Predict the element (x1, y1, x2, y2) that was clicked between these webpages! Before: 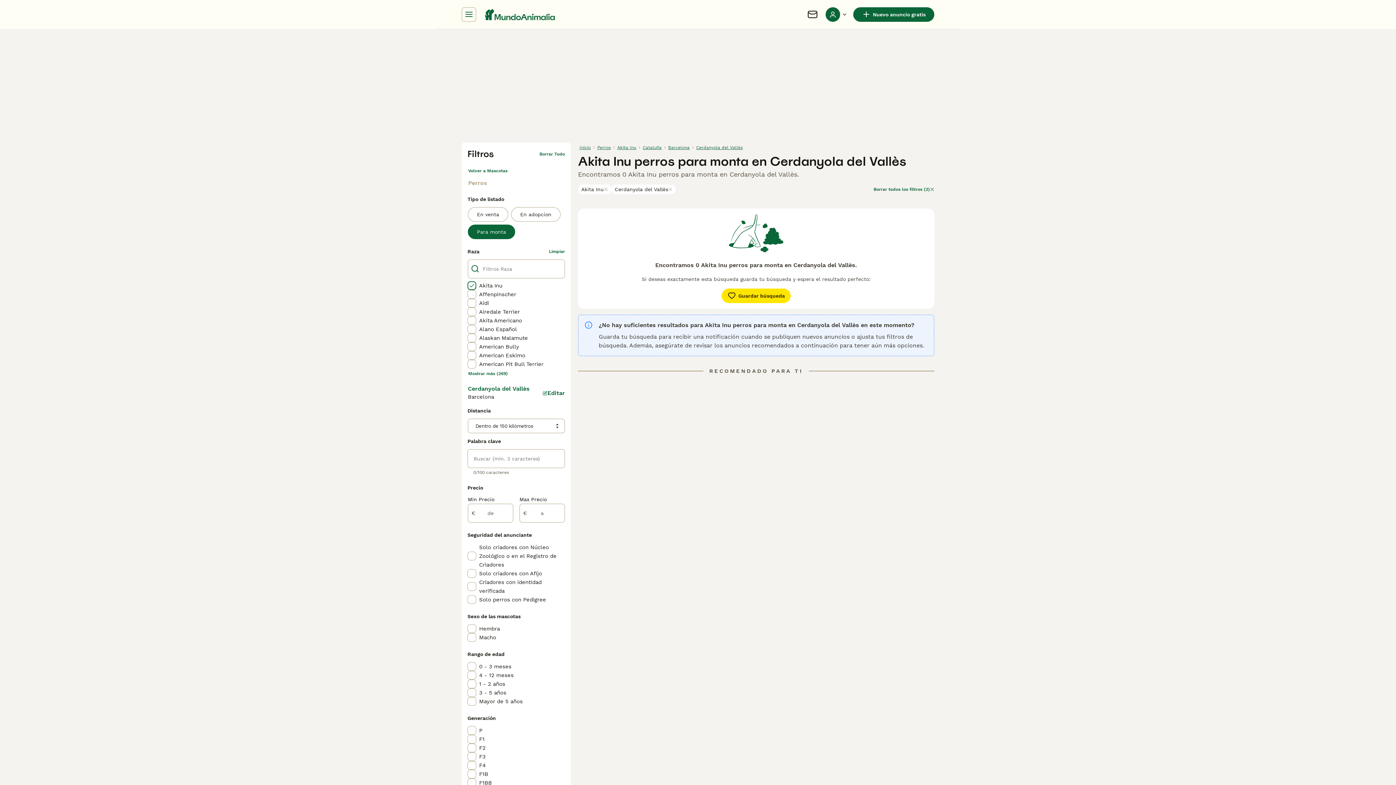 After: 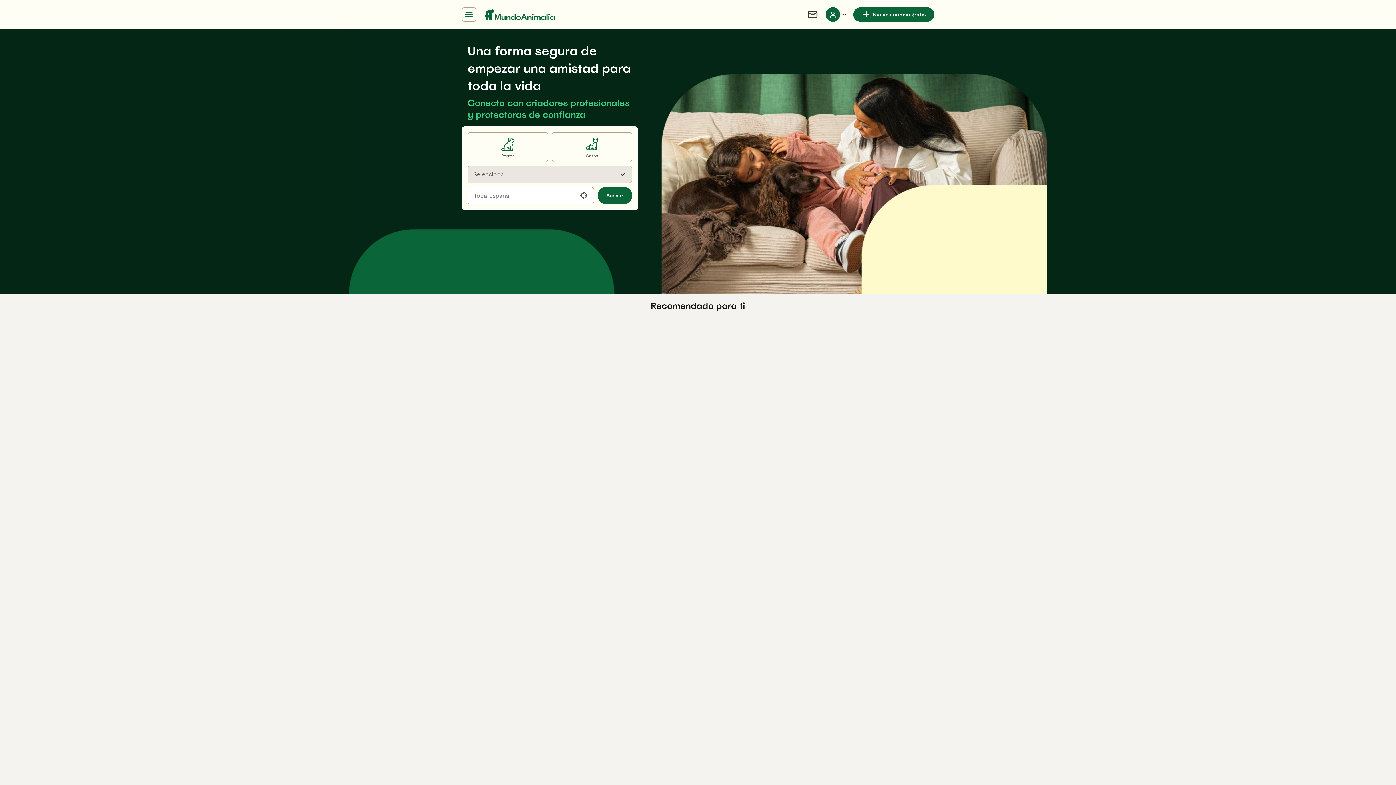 Action: bbox: (485, 8, 554, 20)